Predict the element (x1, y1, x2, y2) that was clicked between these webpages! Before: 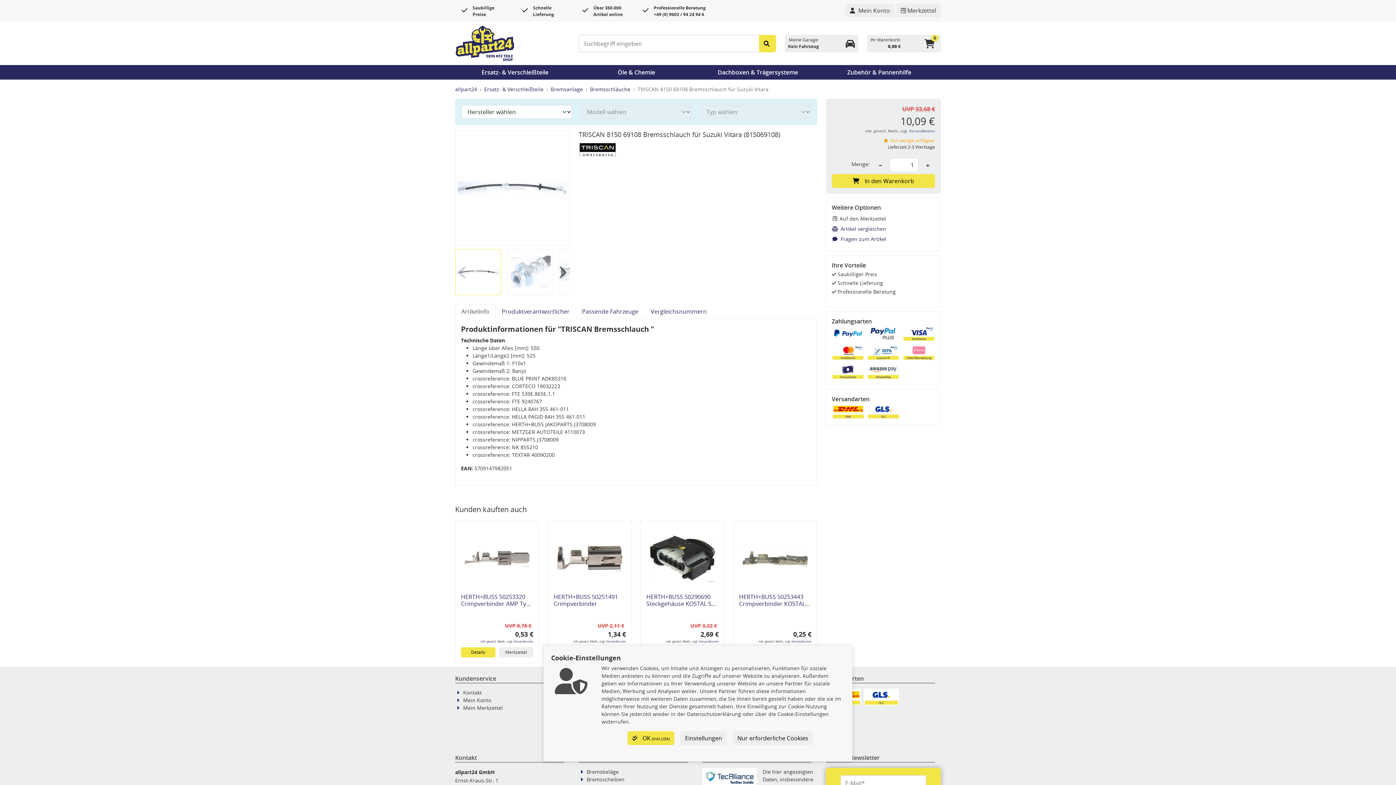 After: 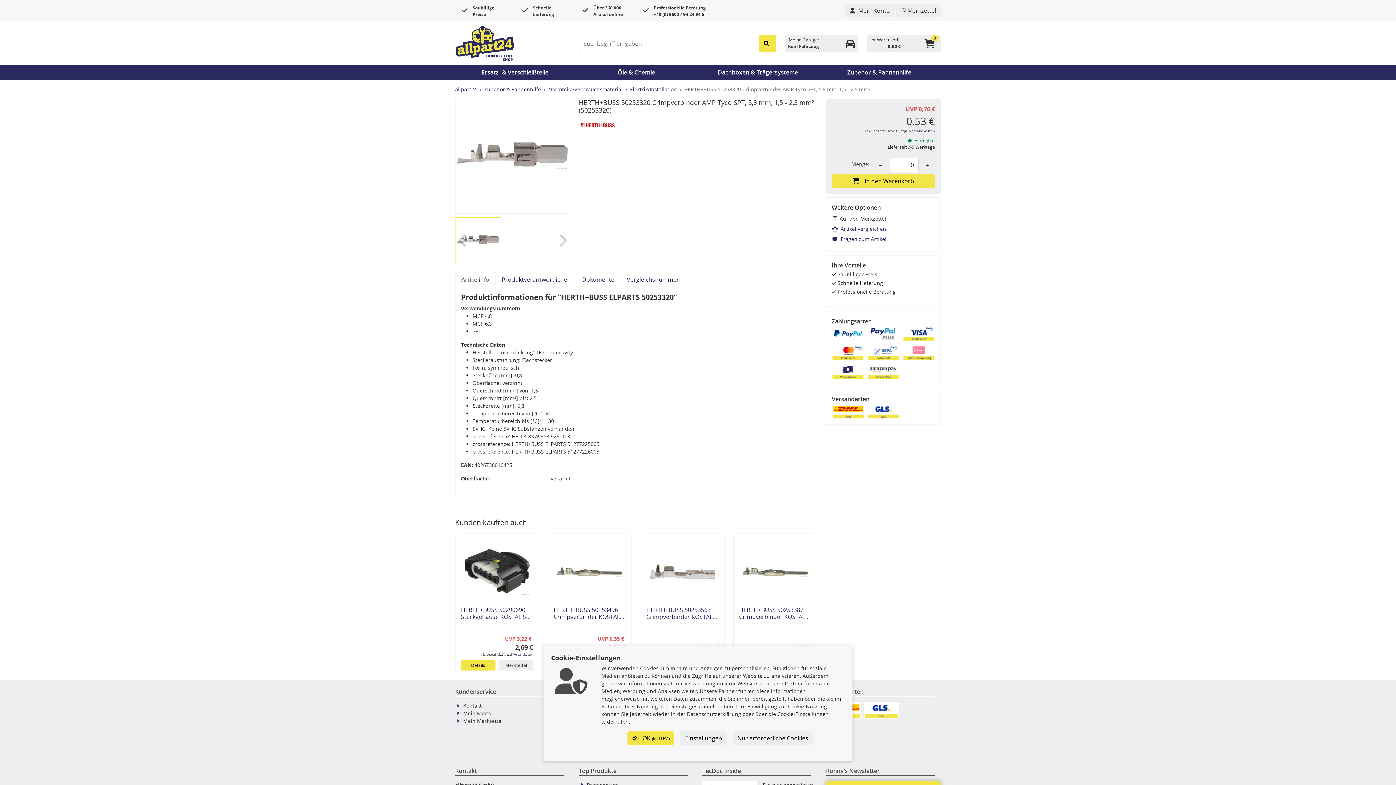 Action: bbox: (461, 647, 495, 657) label: Details